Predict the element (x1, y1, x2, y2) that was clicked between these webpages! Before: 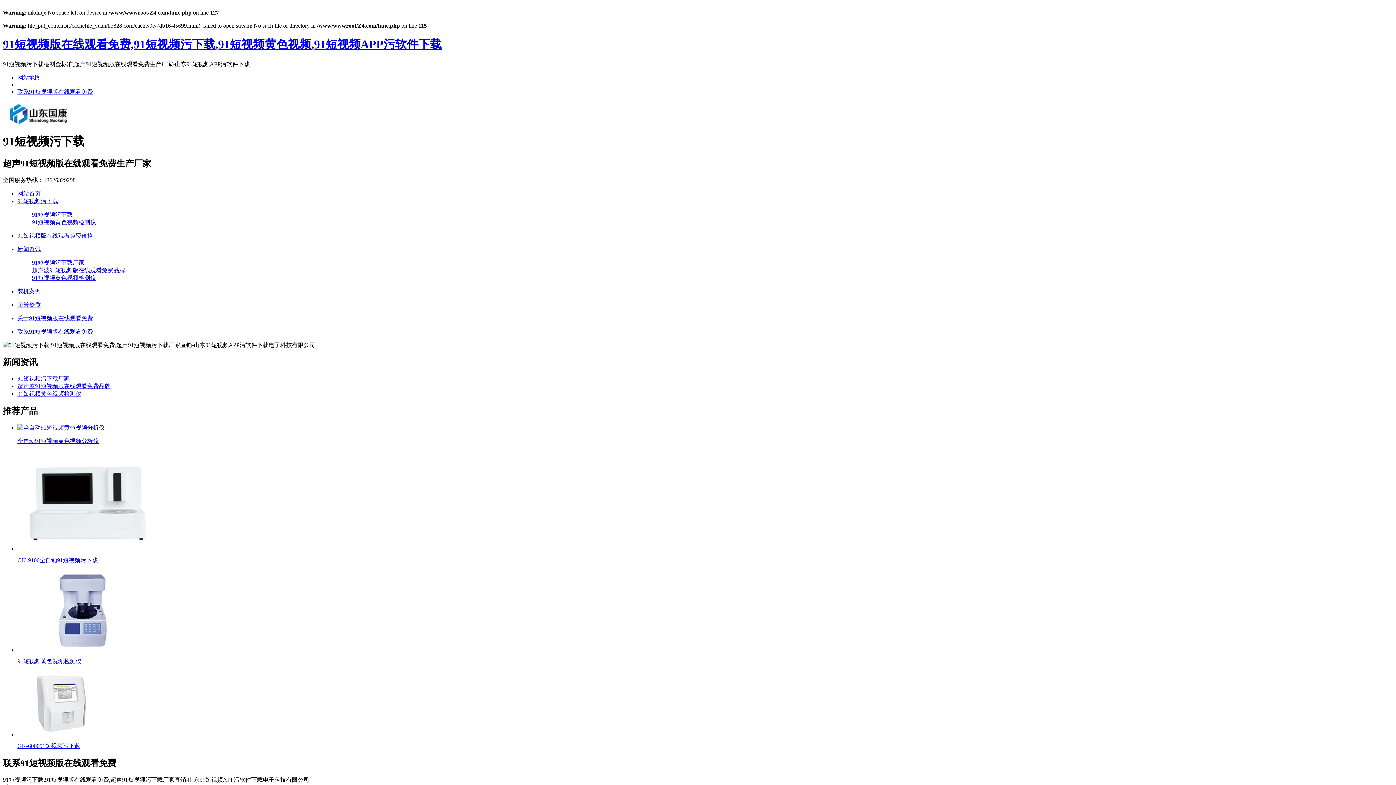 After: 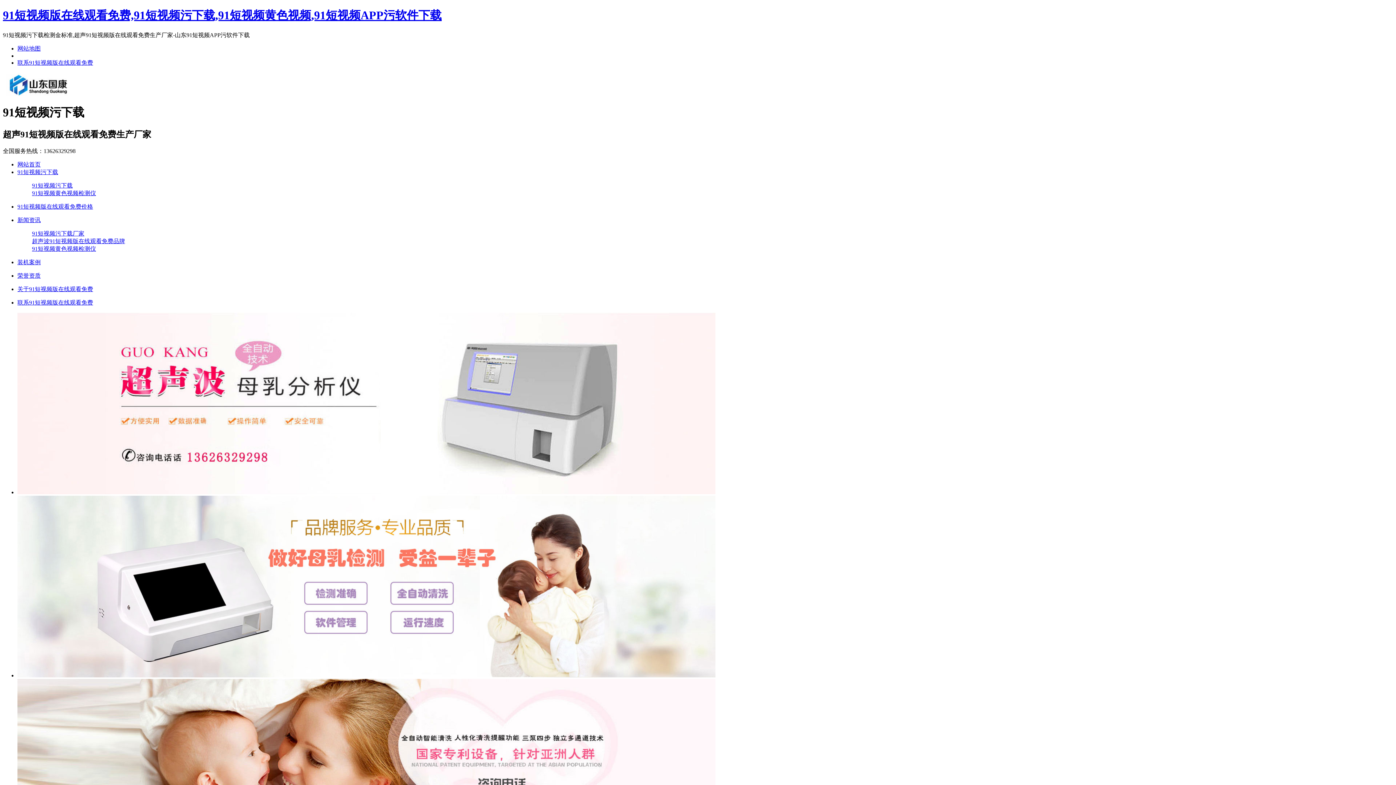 Action: bbox: (2, 121, 74, 127)